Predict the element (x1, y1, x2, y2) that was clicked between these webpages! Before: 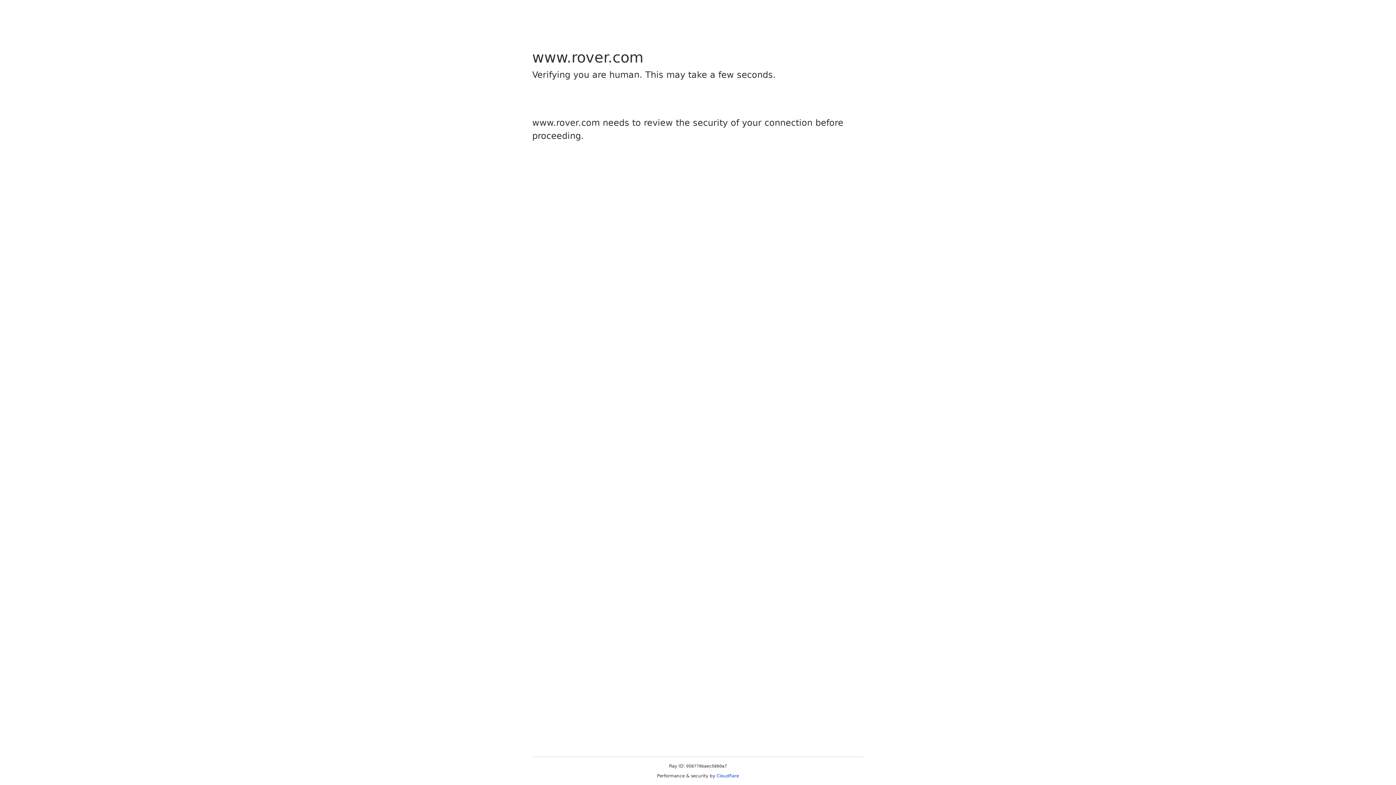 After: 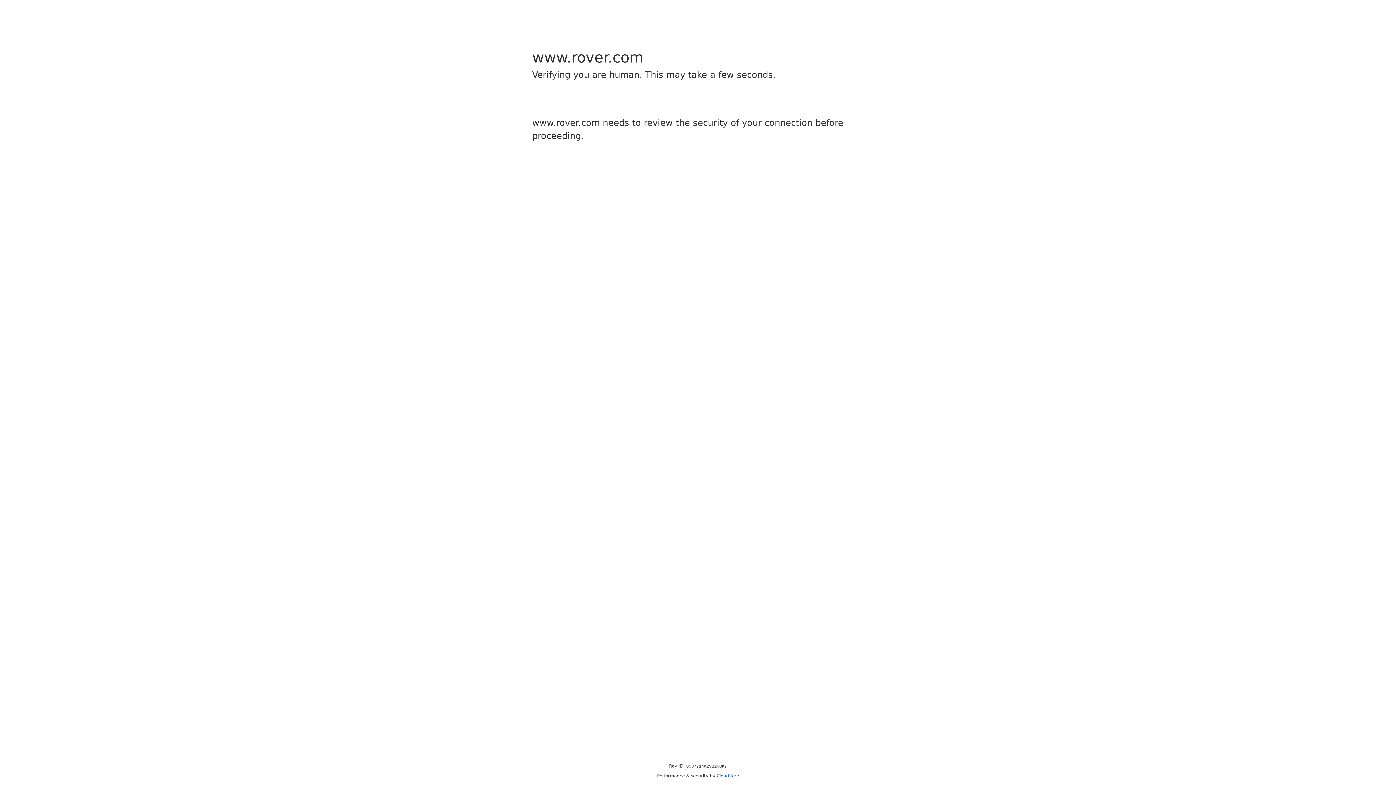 Action: label: Cloudflare bbox: (716, 773, 739, 778)